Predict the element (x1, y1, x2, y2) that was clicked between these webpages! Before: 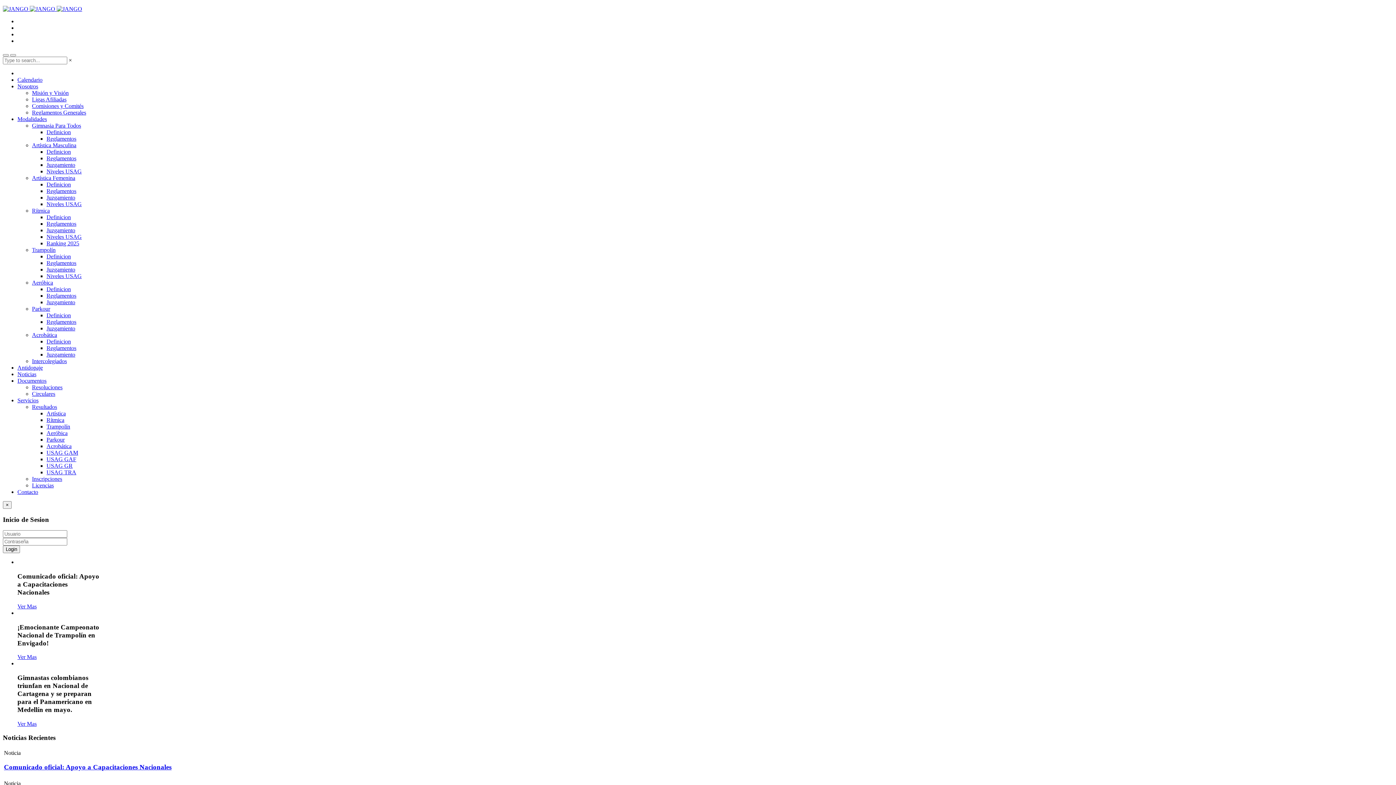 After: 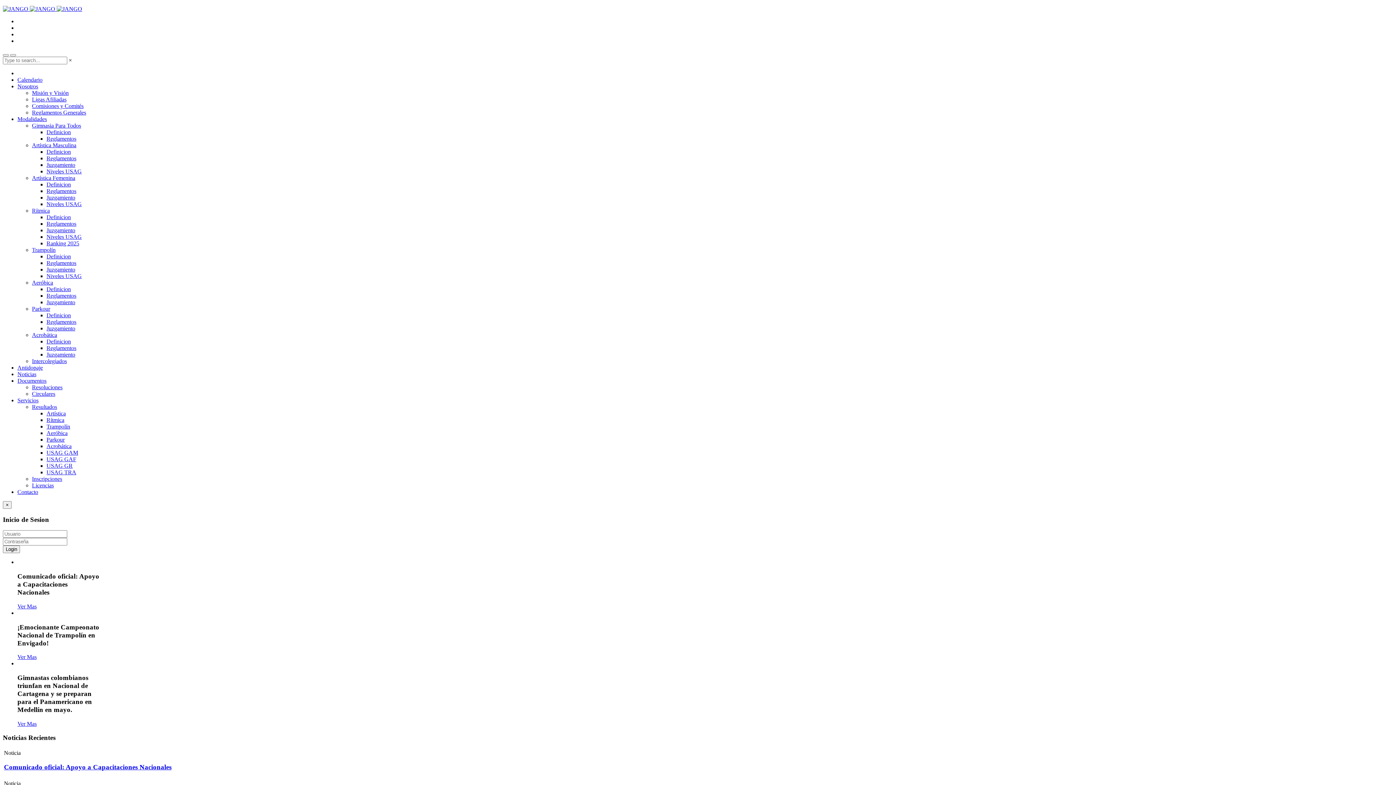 Action: label: Niveles USAG bbox: (46, 201, 81, 207)